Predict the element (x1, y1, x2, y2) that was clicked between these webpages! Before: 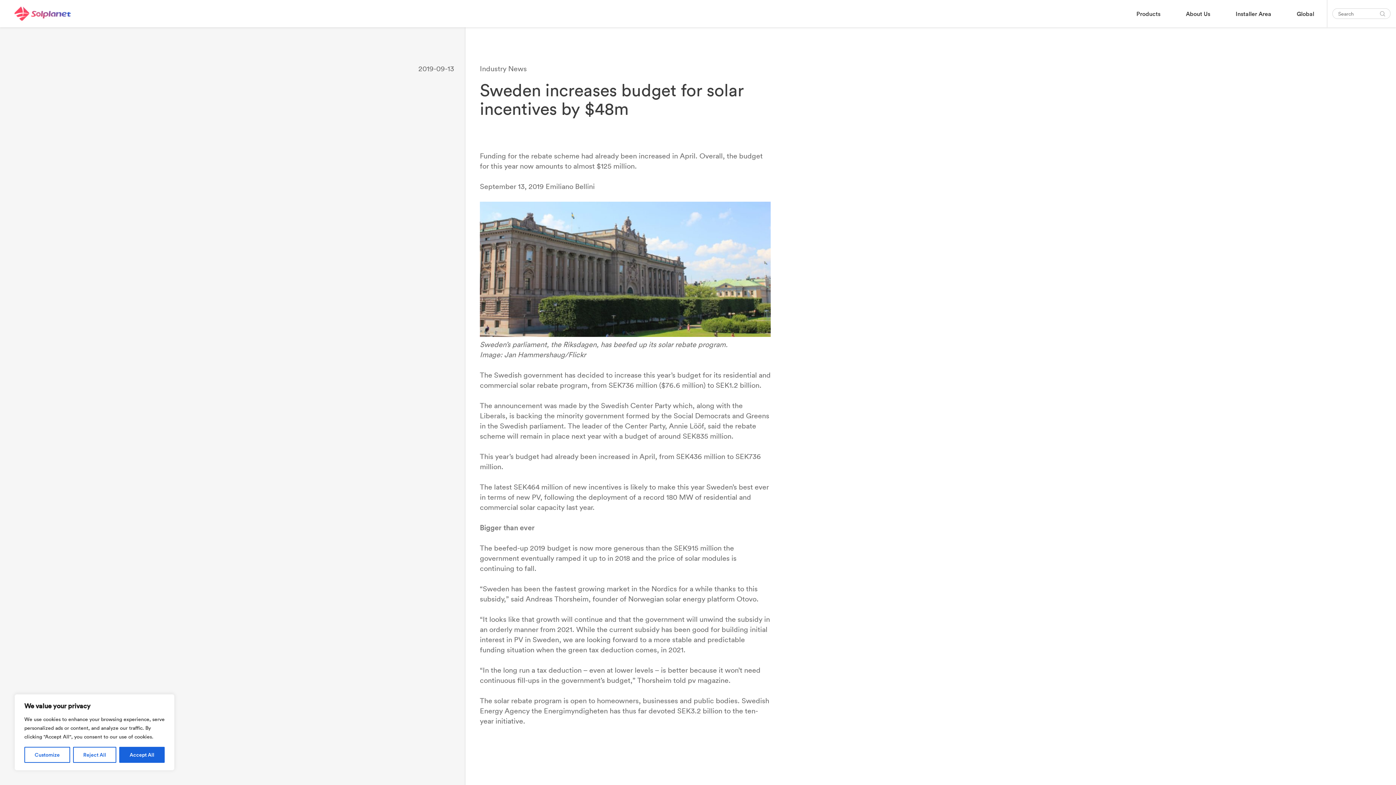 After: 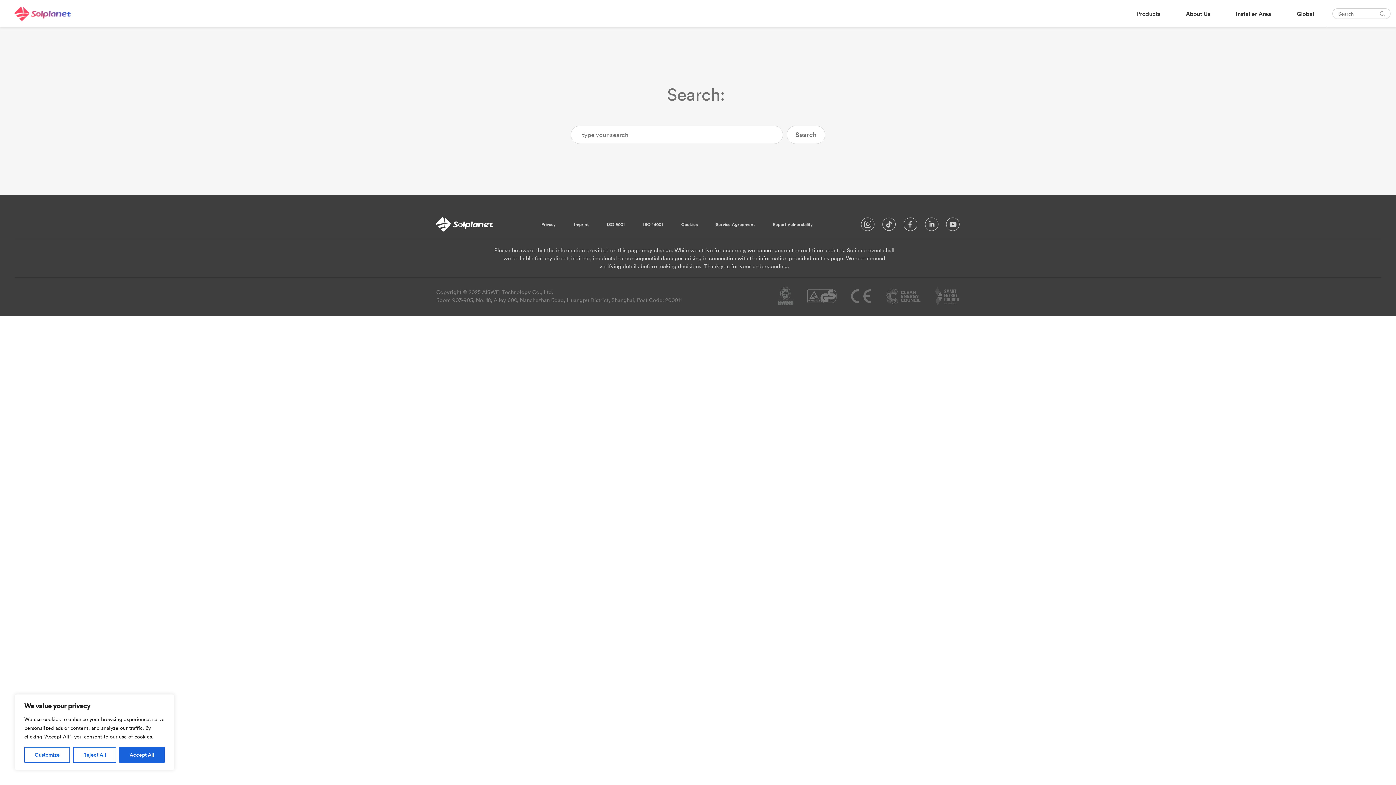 Action: bbox: (1380, 11, 1385, 16)